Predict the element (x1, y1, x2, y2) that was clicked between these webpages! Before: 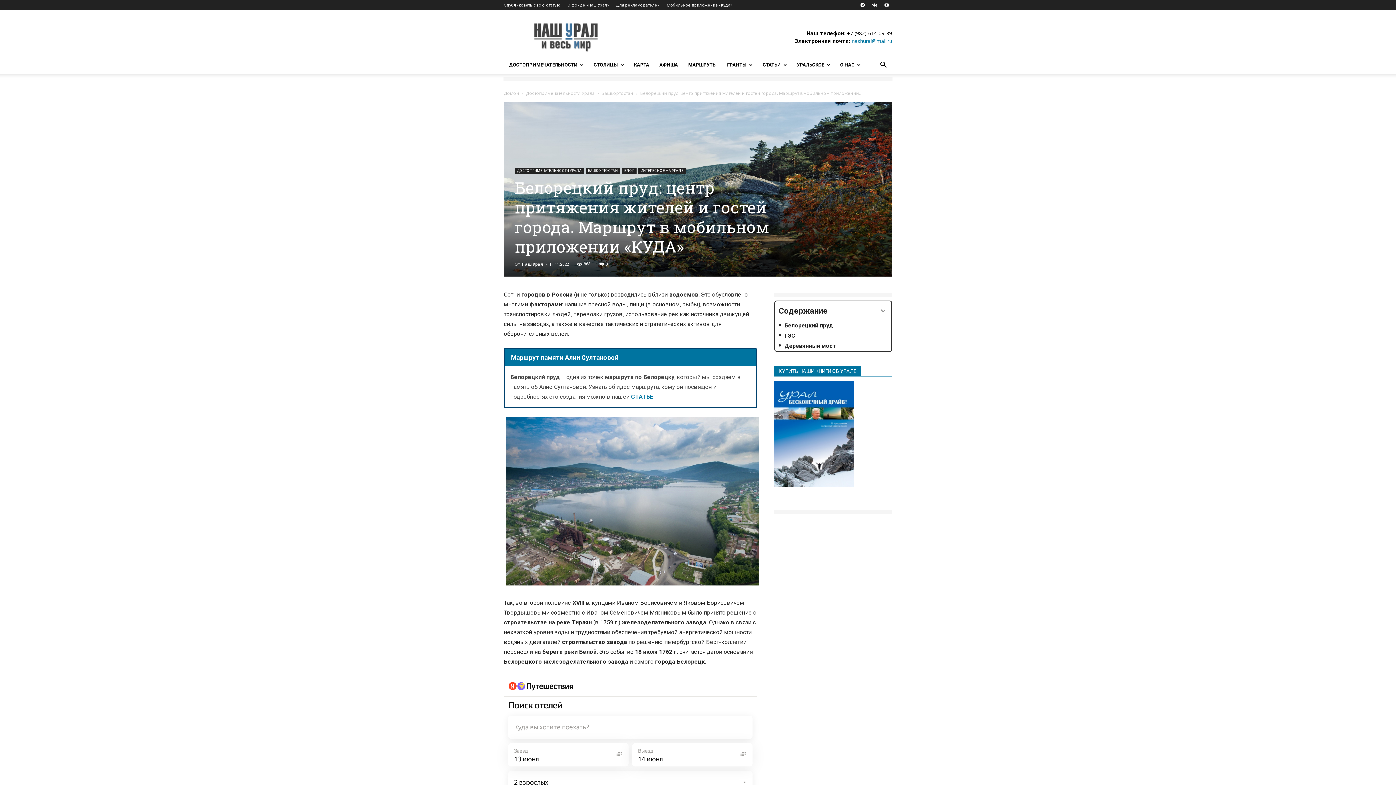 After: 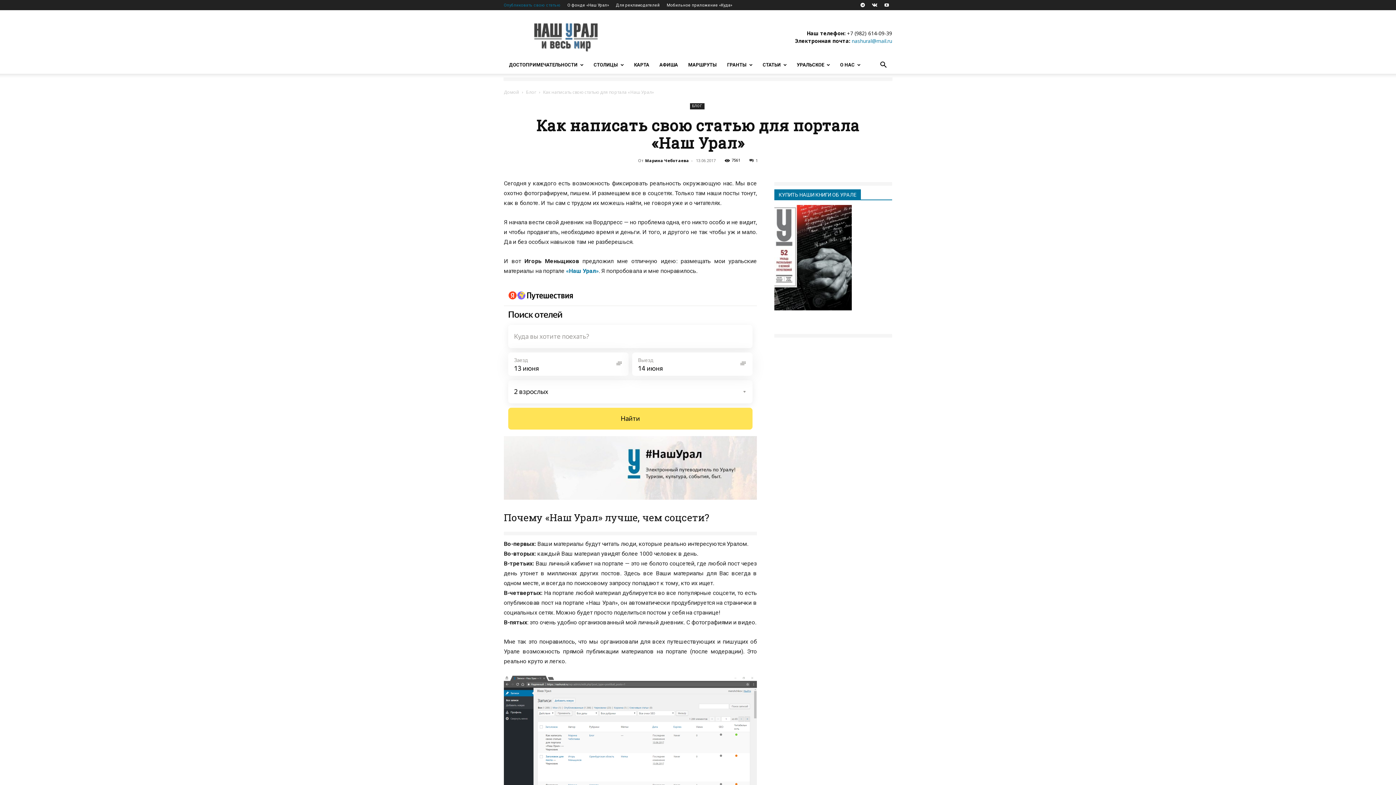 Action: bbox: (504, 2, 560, 7) label: Опубликовать свою статью